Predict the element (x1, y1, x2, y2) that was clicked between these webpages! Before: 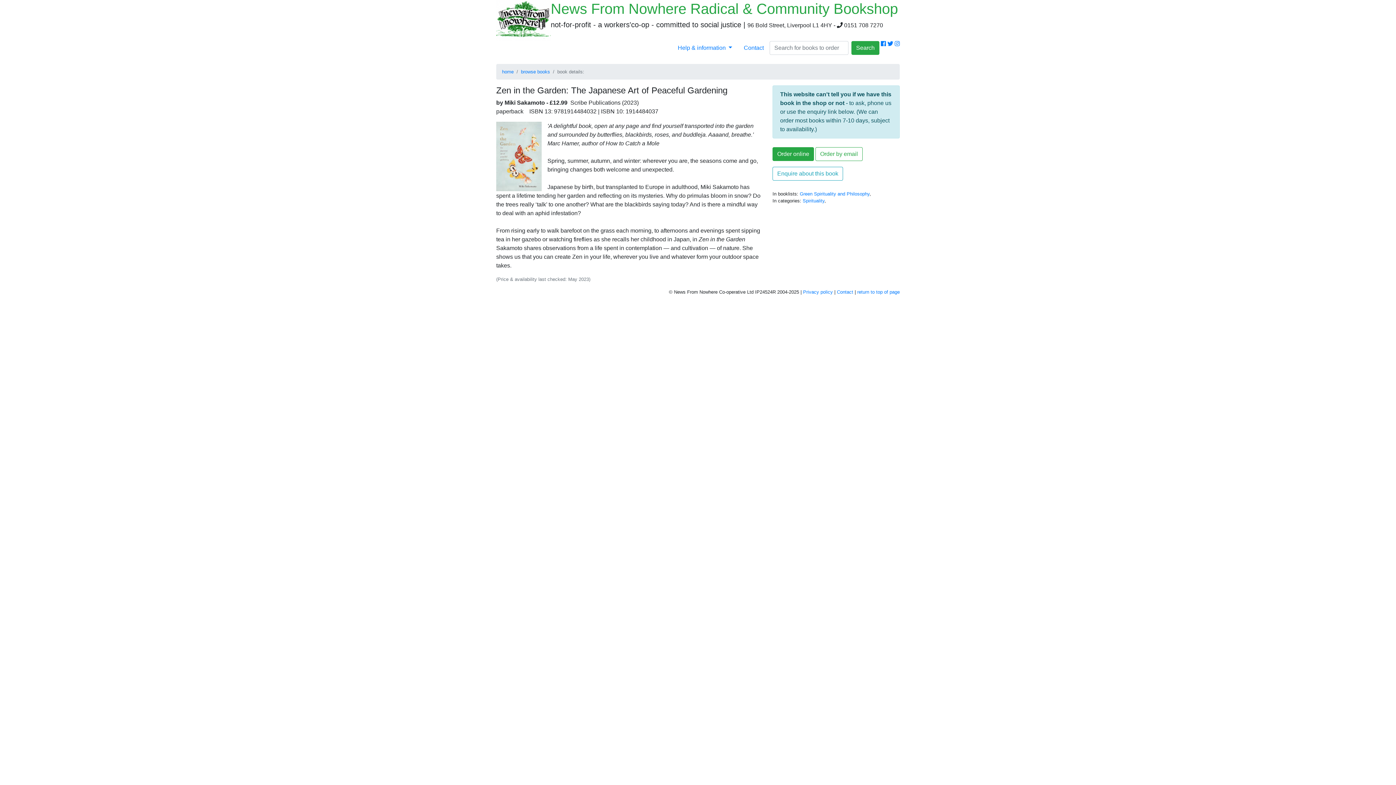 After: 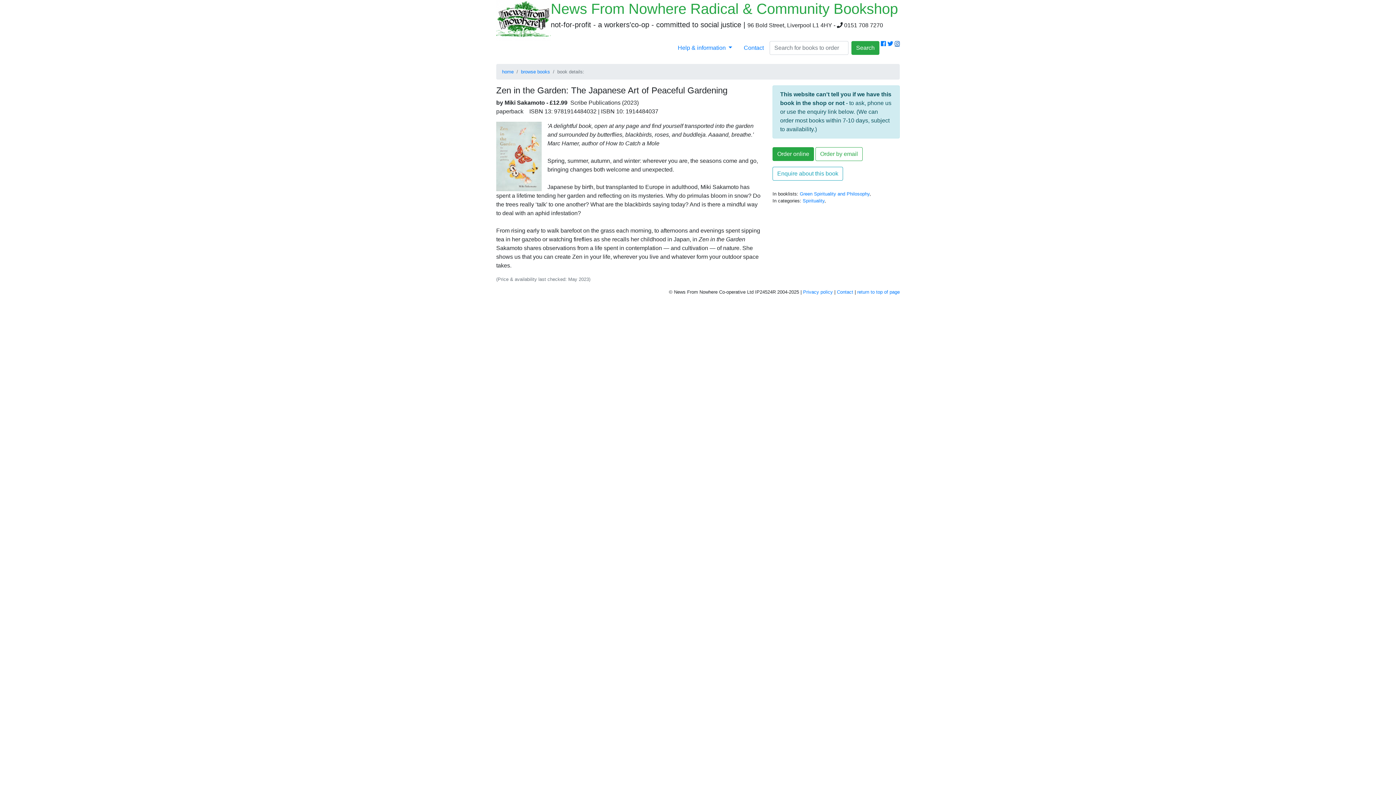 Action: bbox: (894, 40, 900, 55)